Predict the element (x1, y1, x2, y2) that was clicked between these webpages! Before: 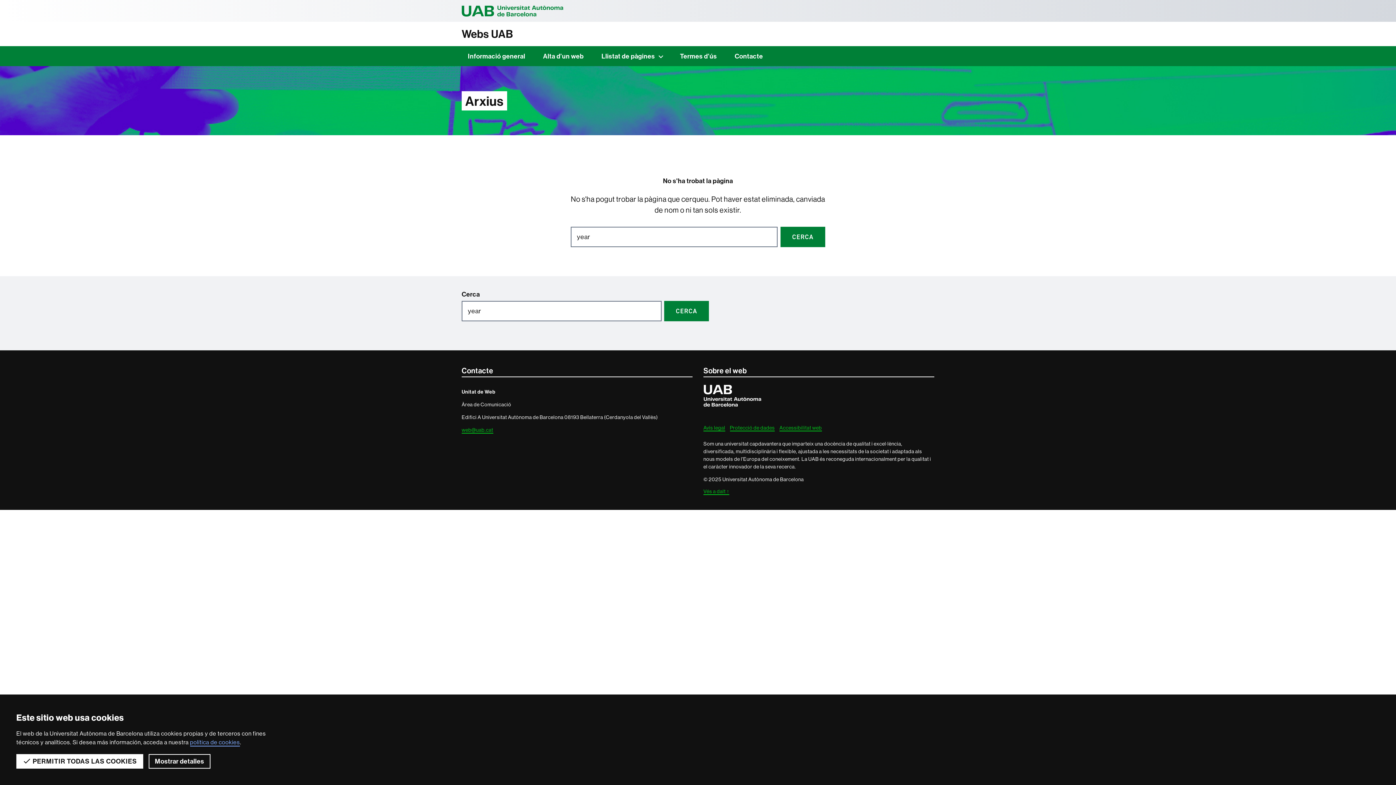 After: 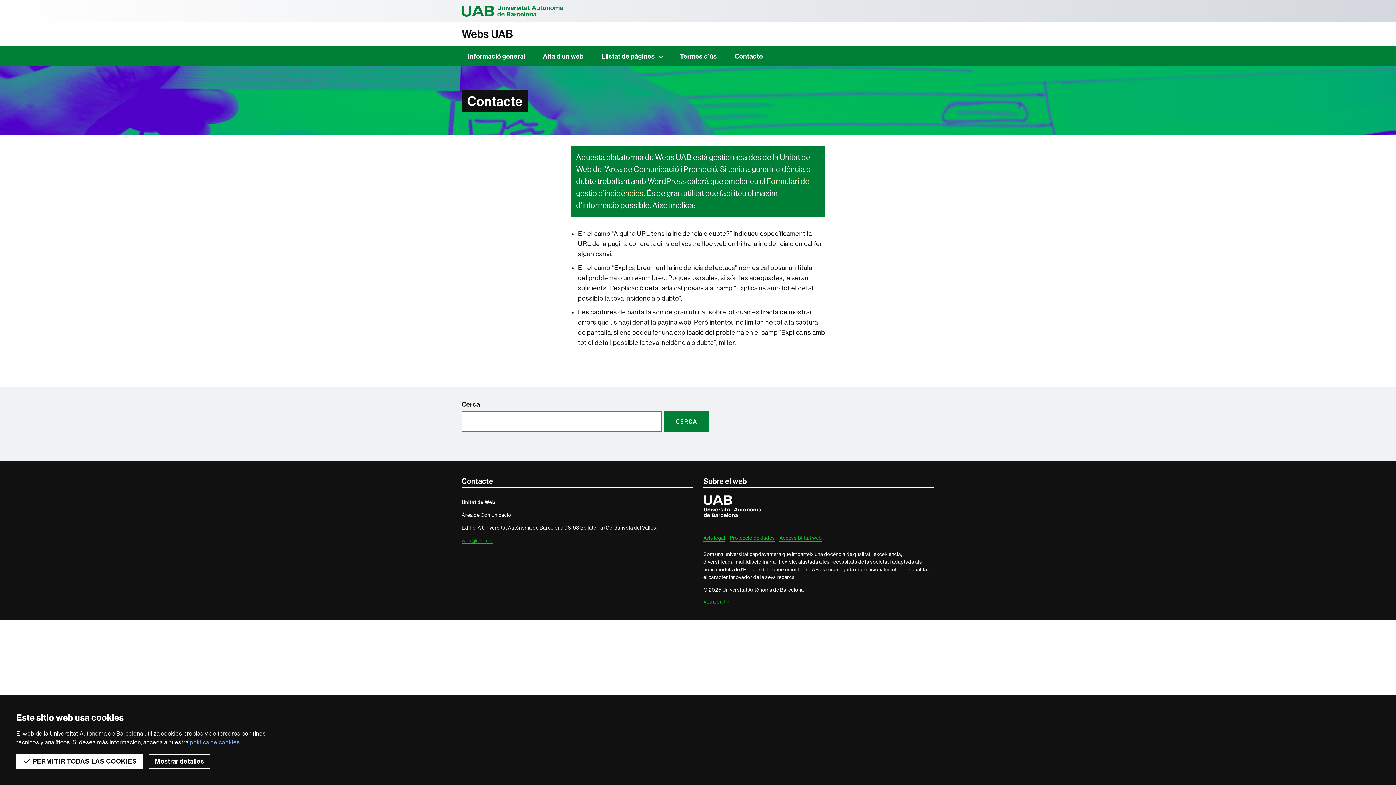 Action: bbox: (728, 48, 769, 63) label: Contacte